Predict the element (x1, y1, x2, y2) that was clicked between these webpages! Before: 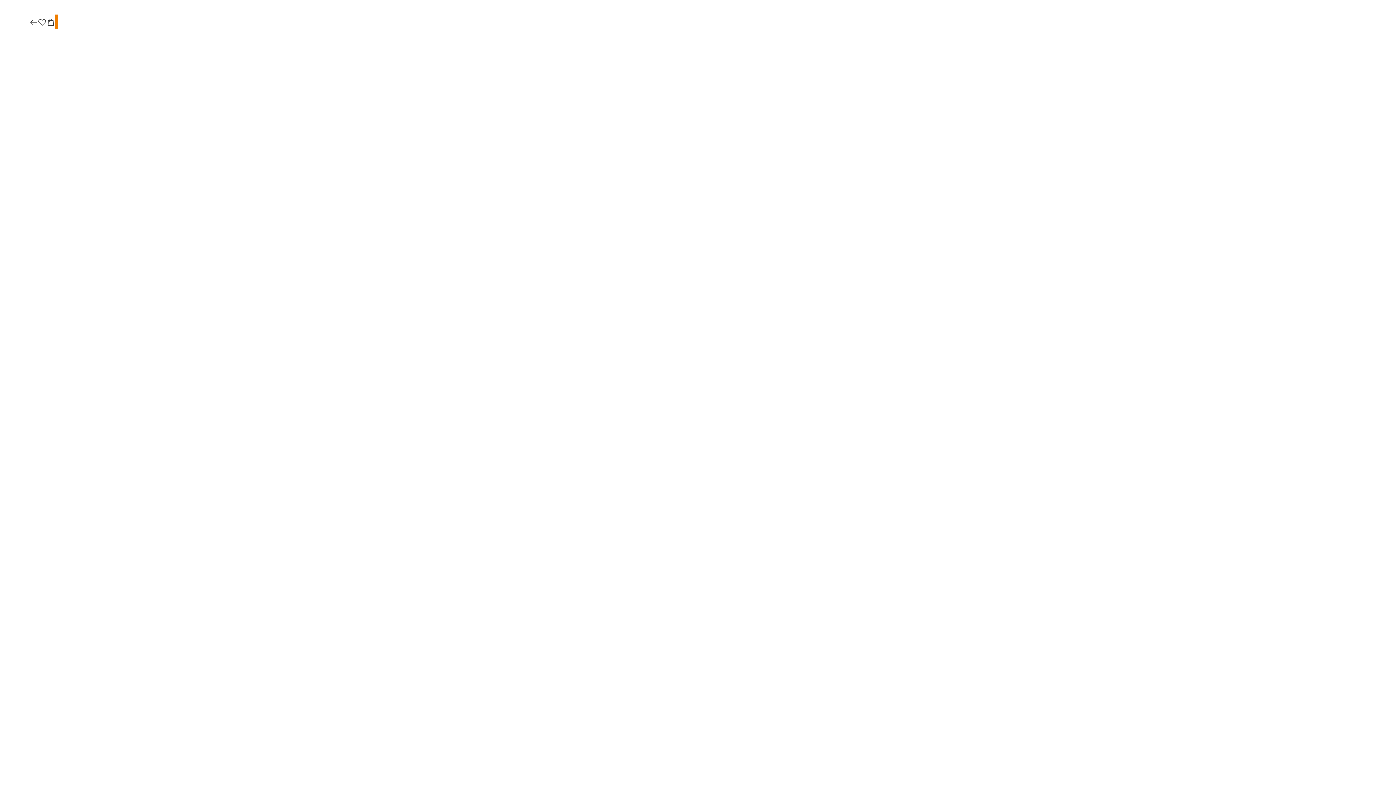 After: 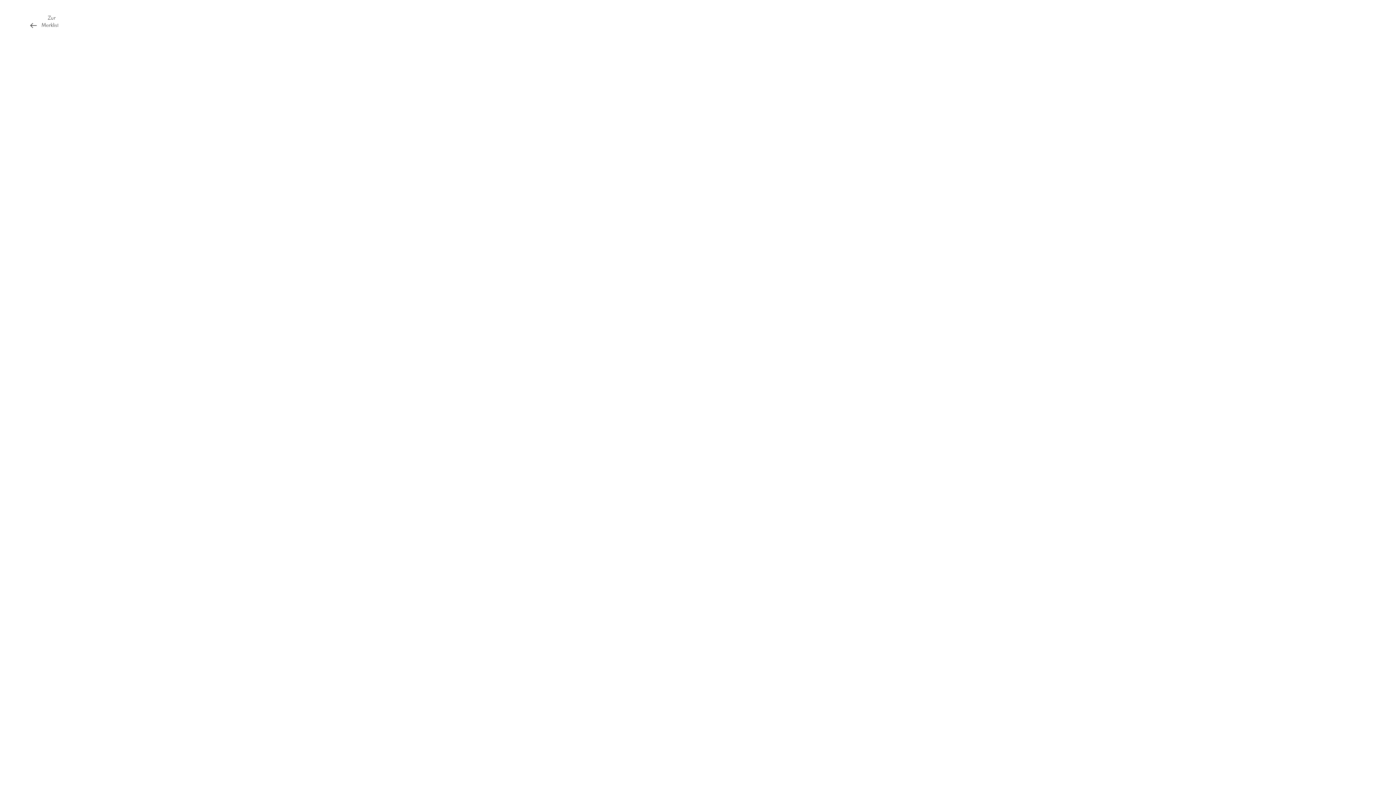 Action: bbox: (37, 17, 46, 27)